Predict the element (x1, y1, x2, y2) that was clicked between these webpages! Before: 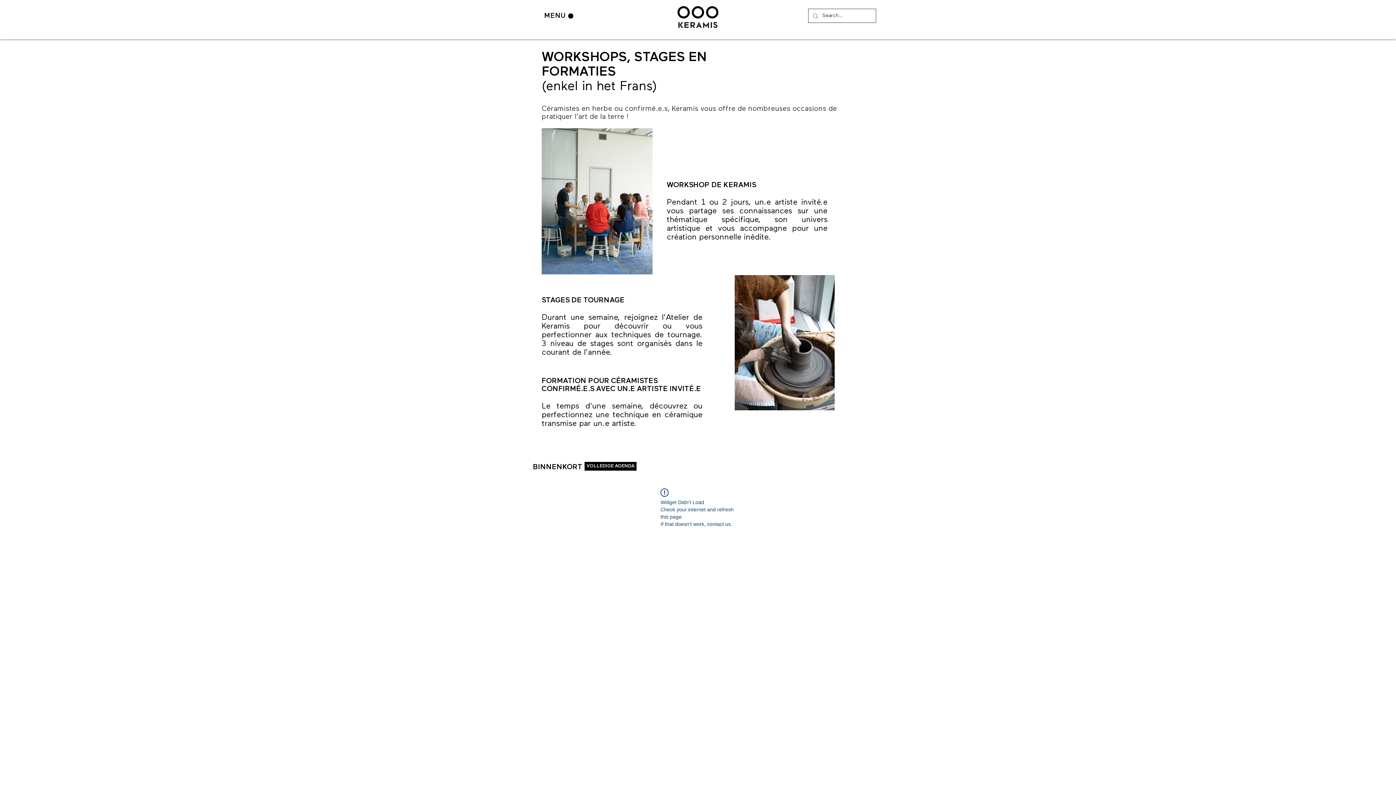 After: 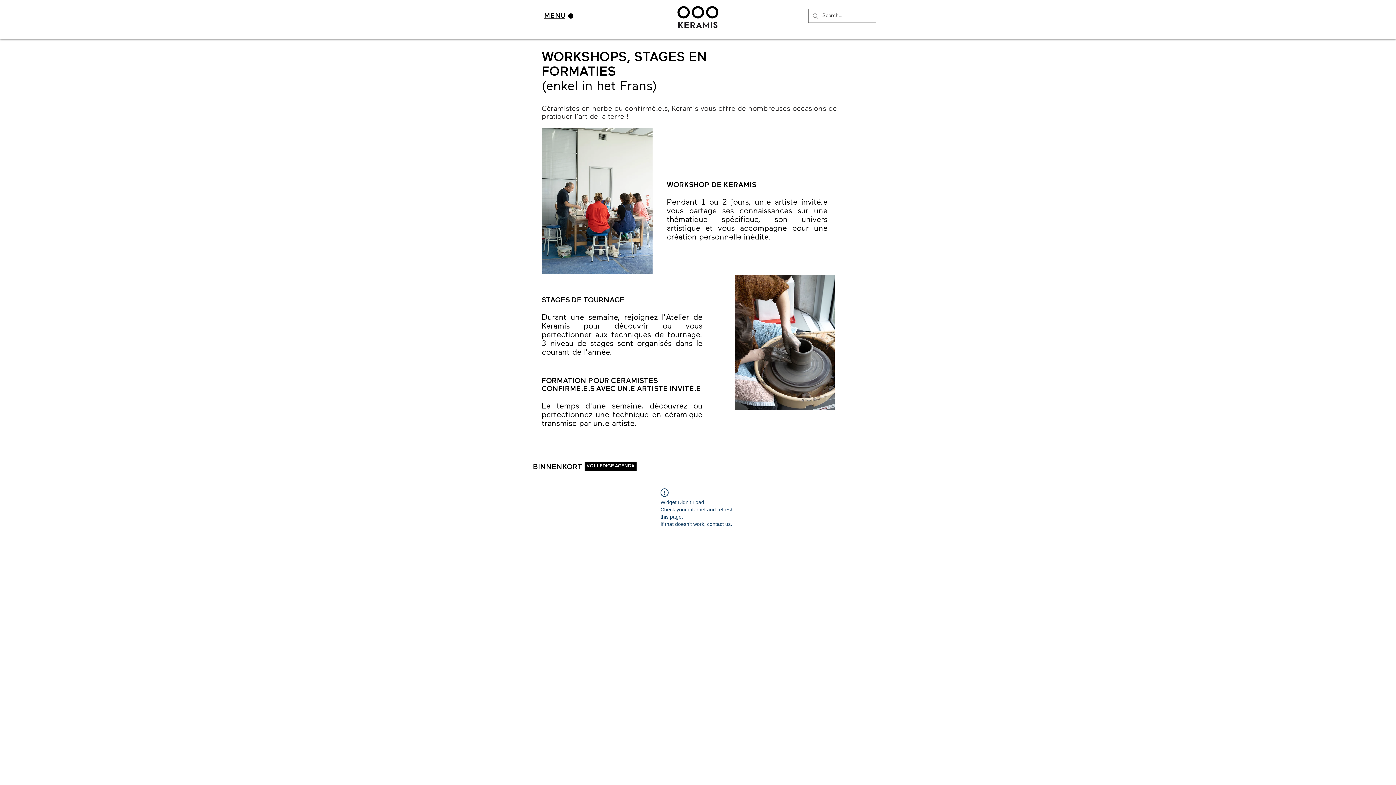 Action: label: MENU bbox: (533, 4, 585, 26)